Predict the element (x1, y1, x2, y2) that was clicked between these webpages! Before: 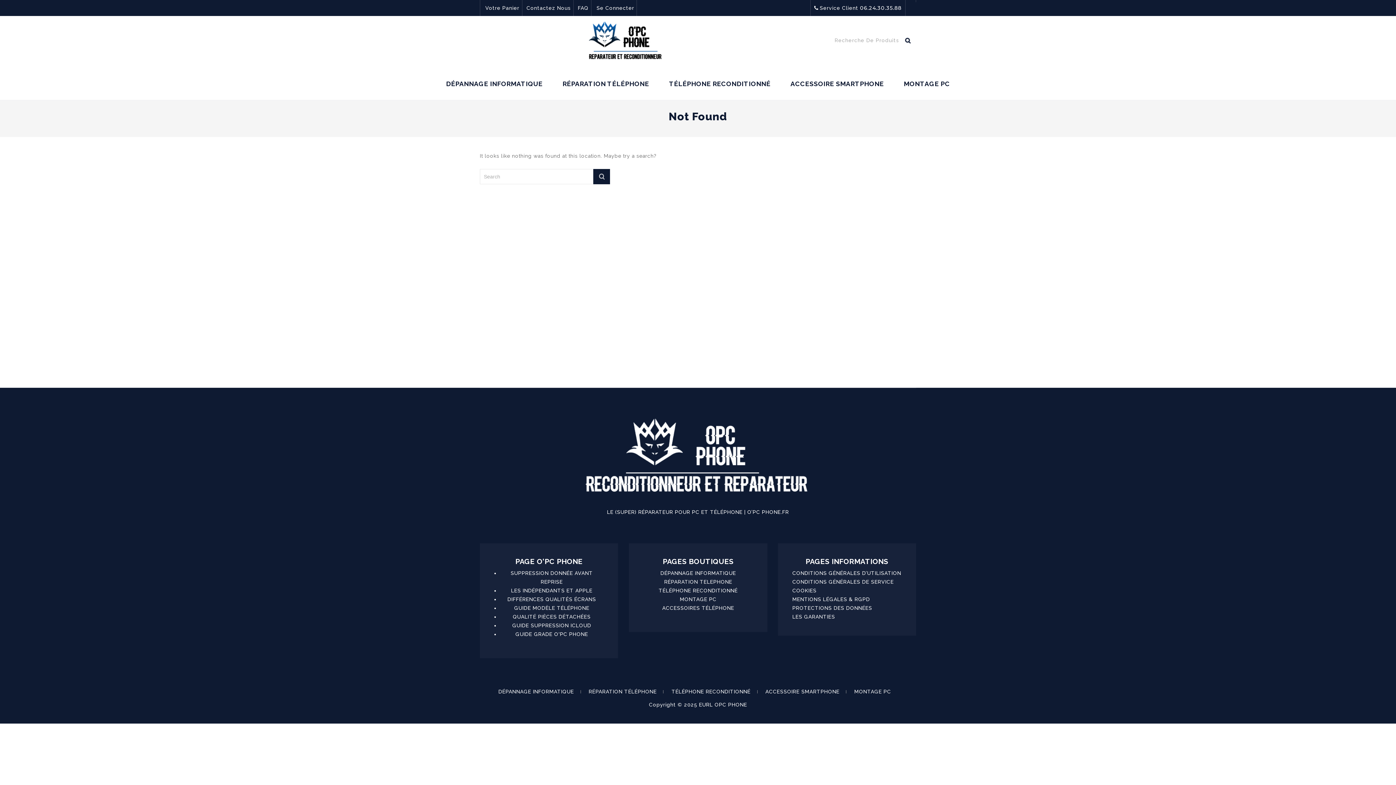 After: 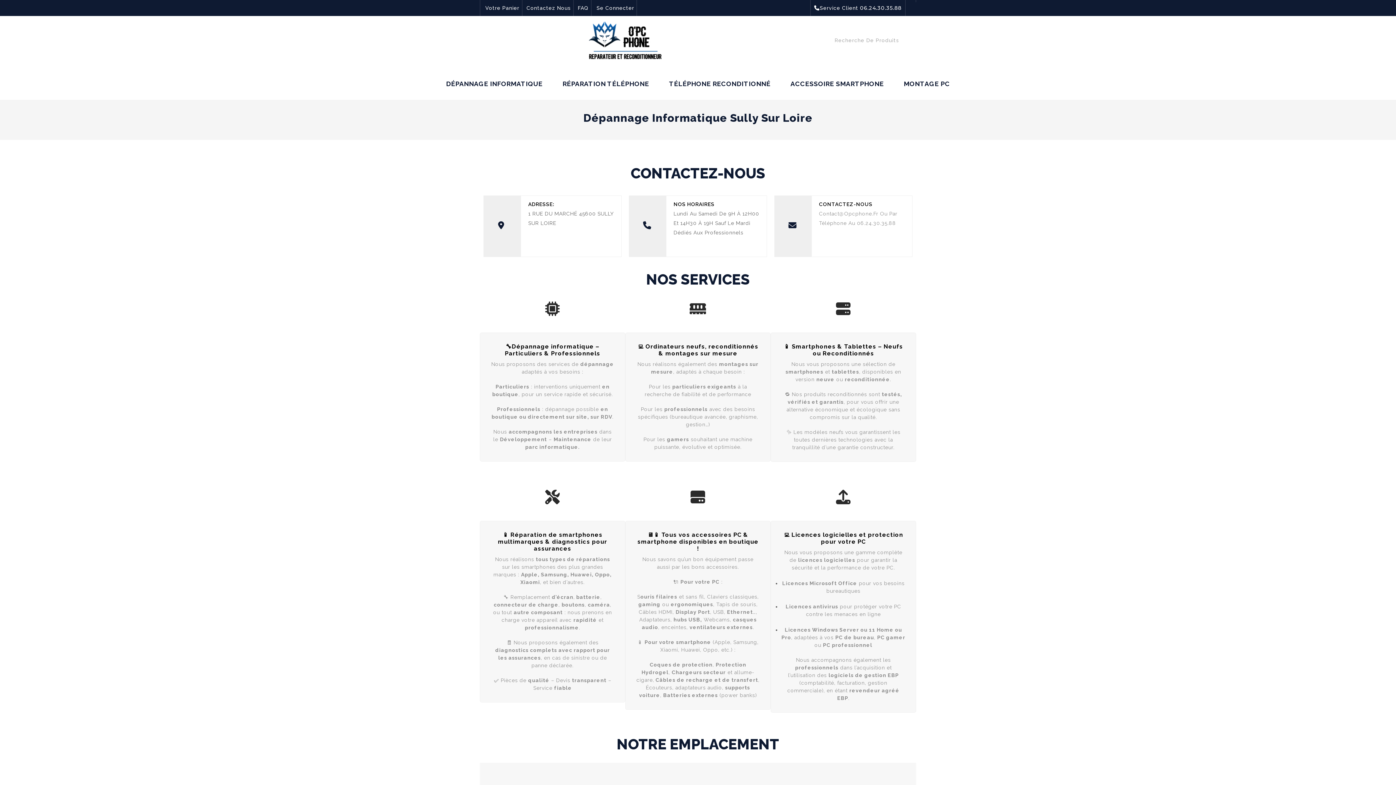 Action: bbox: (660, 570, 736, 576) label: DÉPANNAGE INFORMATIQUE